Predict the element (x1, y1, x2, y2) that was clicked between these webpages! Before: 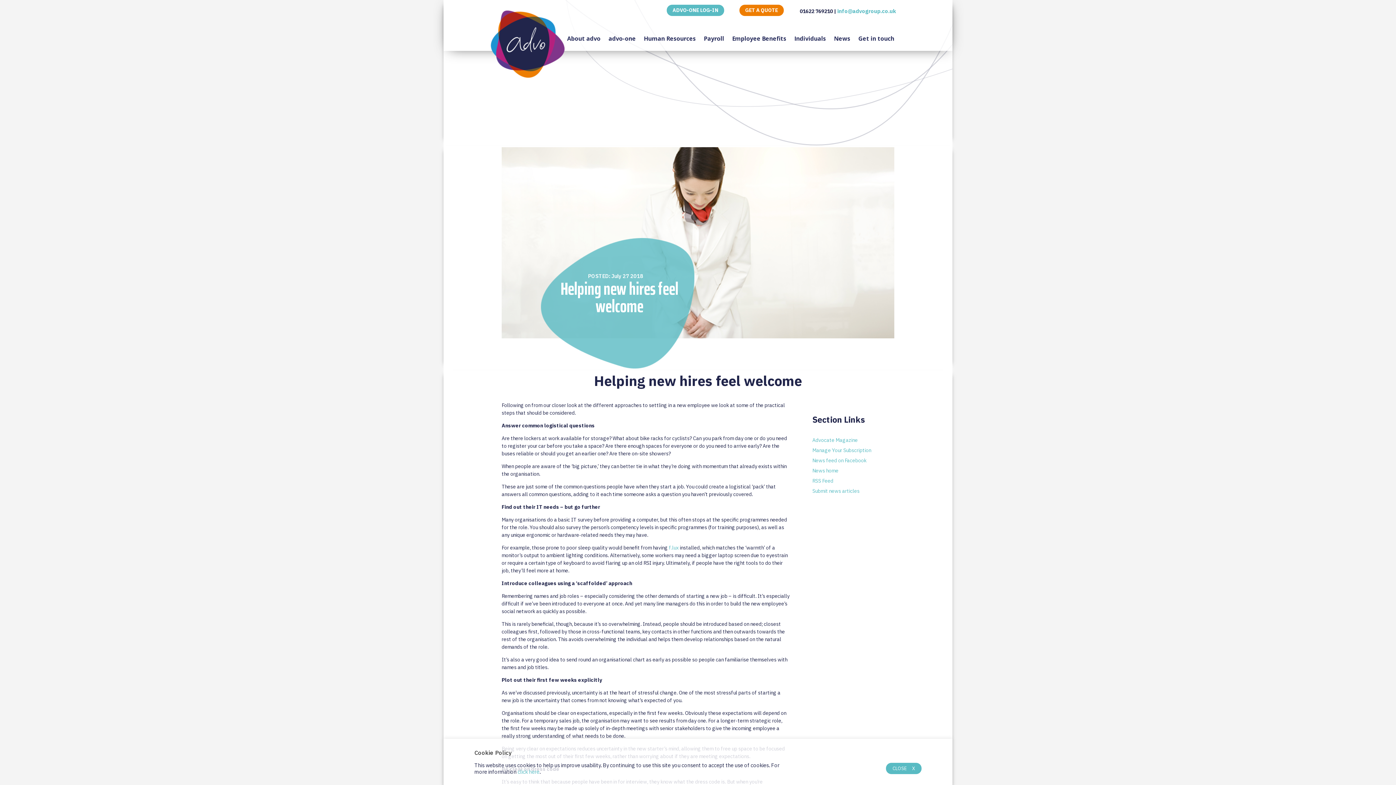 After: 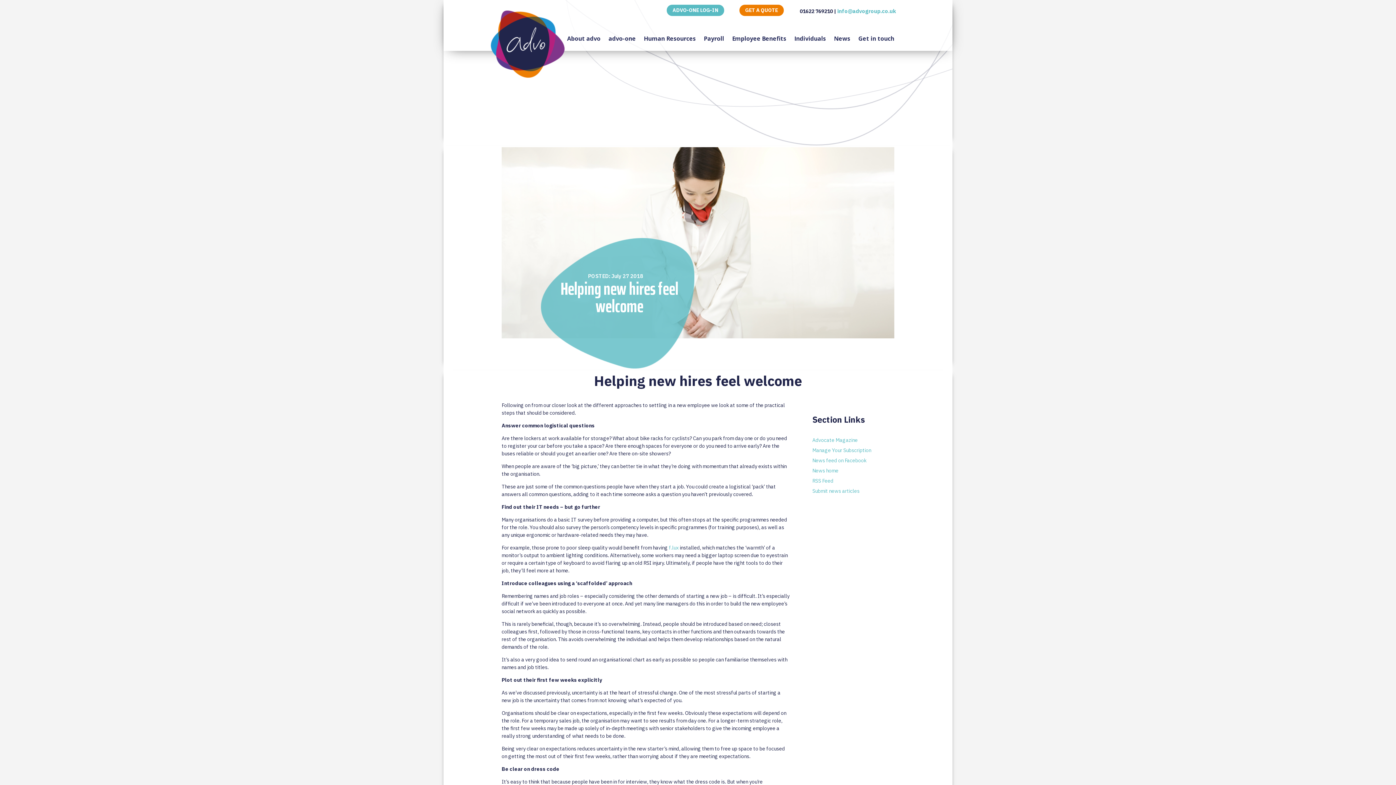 Action: bbox: (886, 763, 921, 774) label:   CLOSE     X  